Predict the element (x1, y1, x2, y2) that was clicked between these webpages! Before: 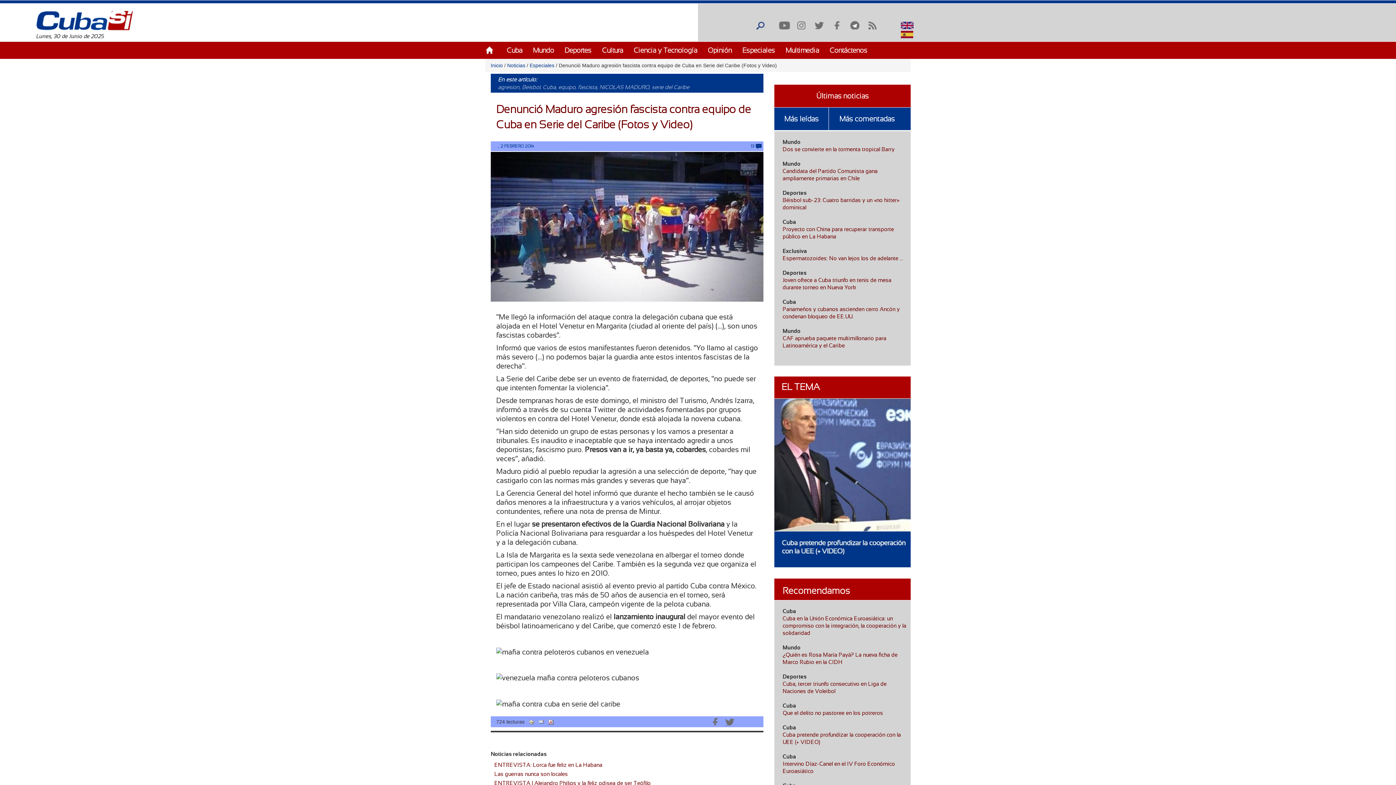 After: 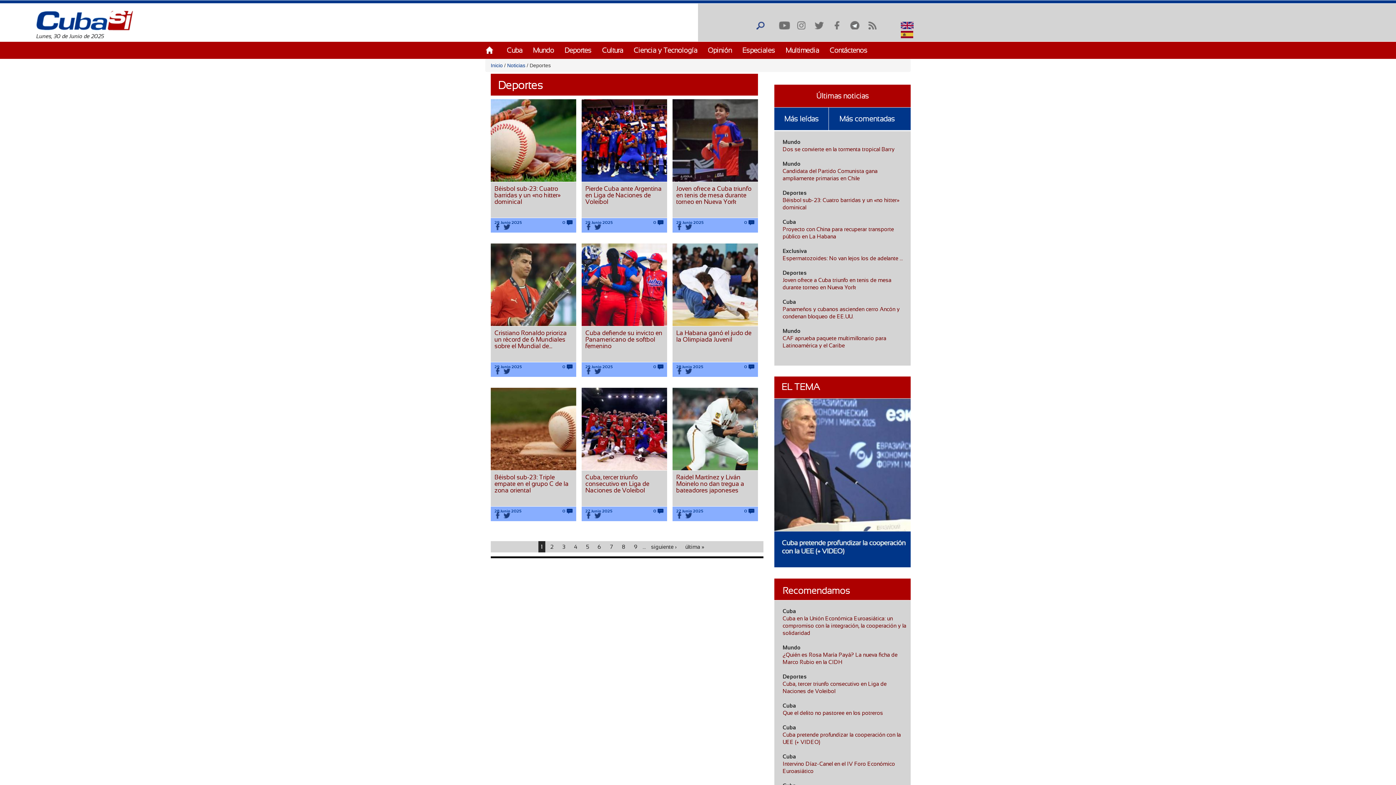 Action: label: Deportes bbox: (782, 673, 806, 679)